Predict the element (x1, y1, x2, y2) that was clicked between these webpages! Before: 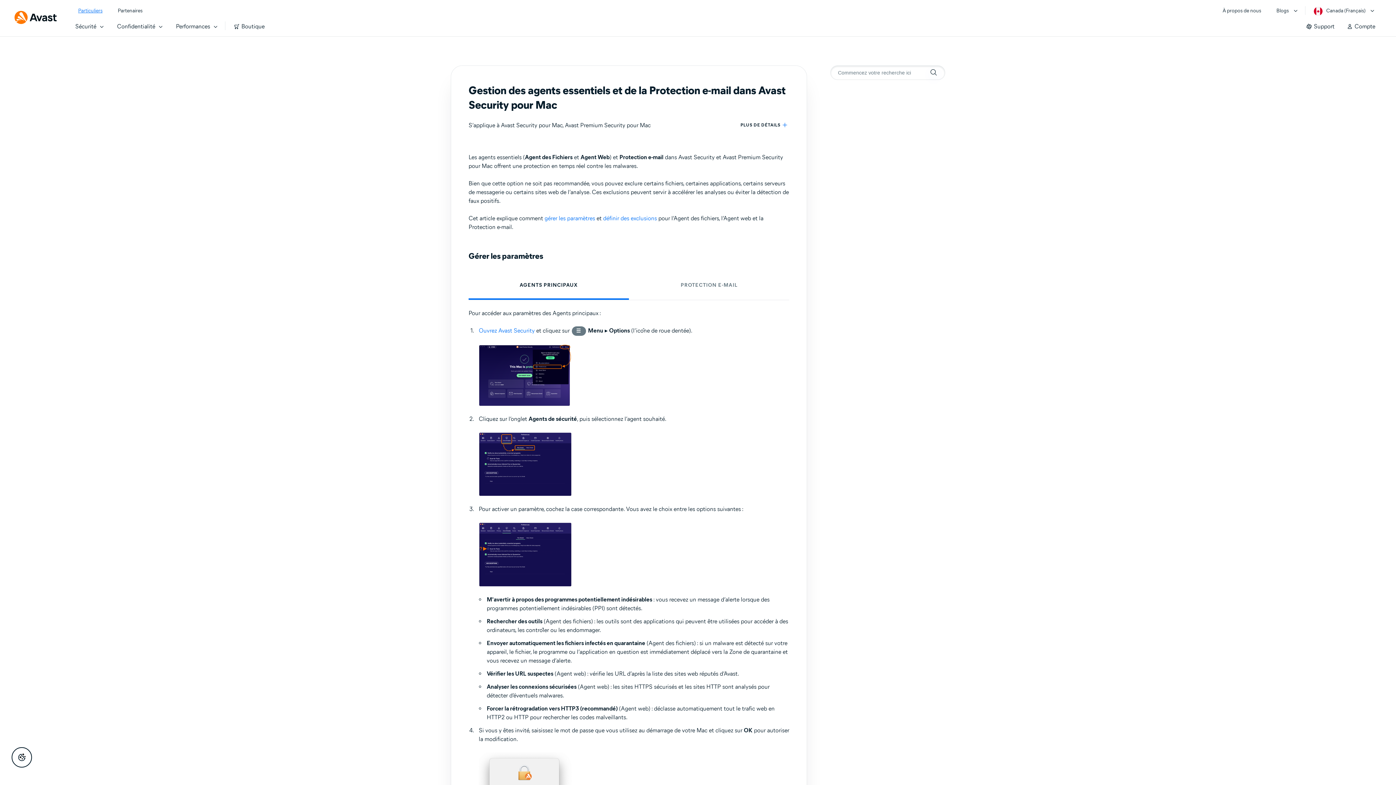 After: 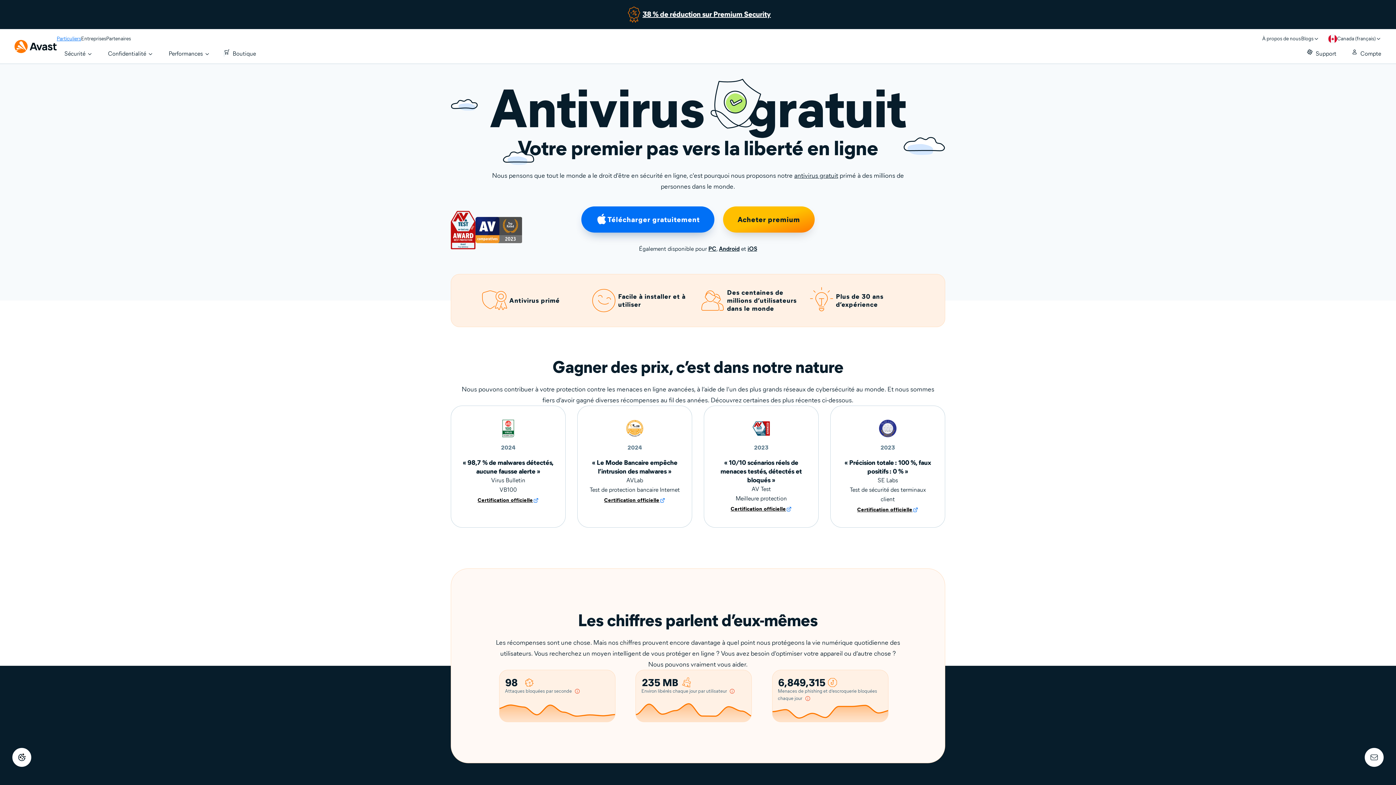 Action: bbox: (14, 10, 56, 24)